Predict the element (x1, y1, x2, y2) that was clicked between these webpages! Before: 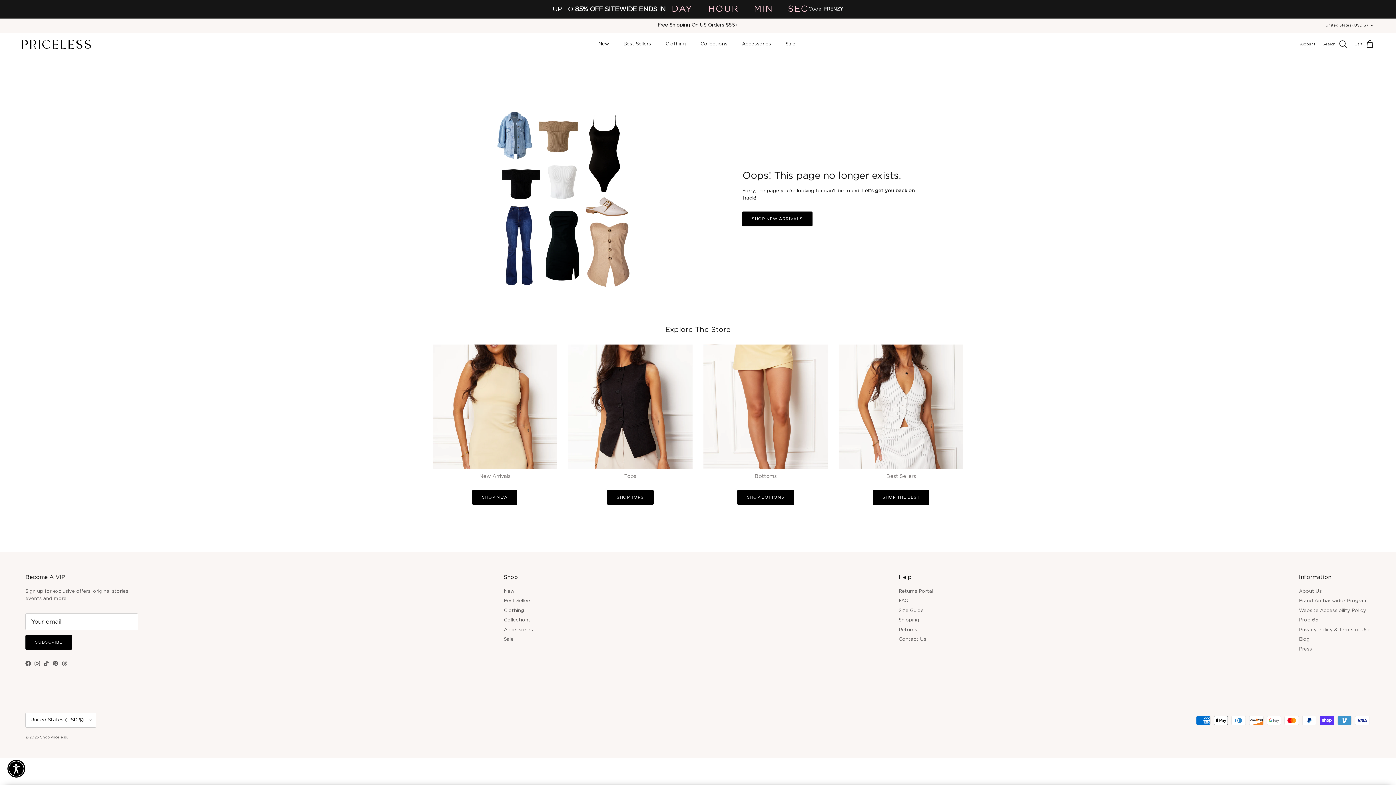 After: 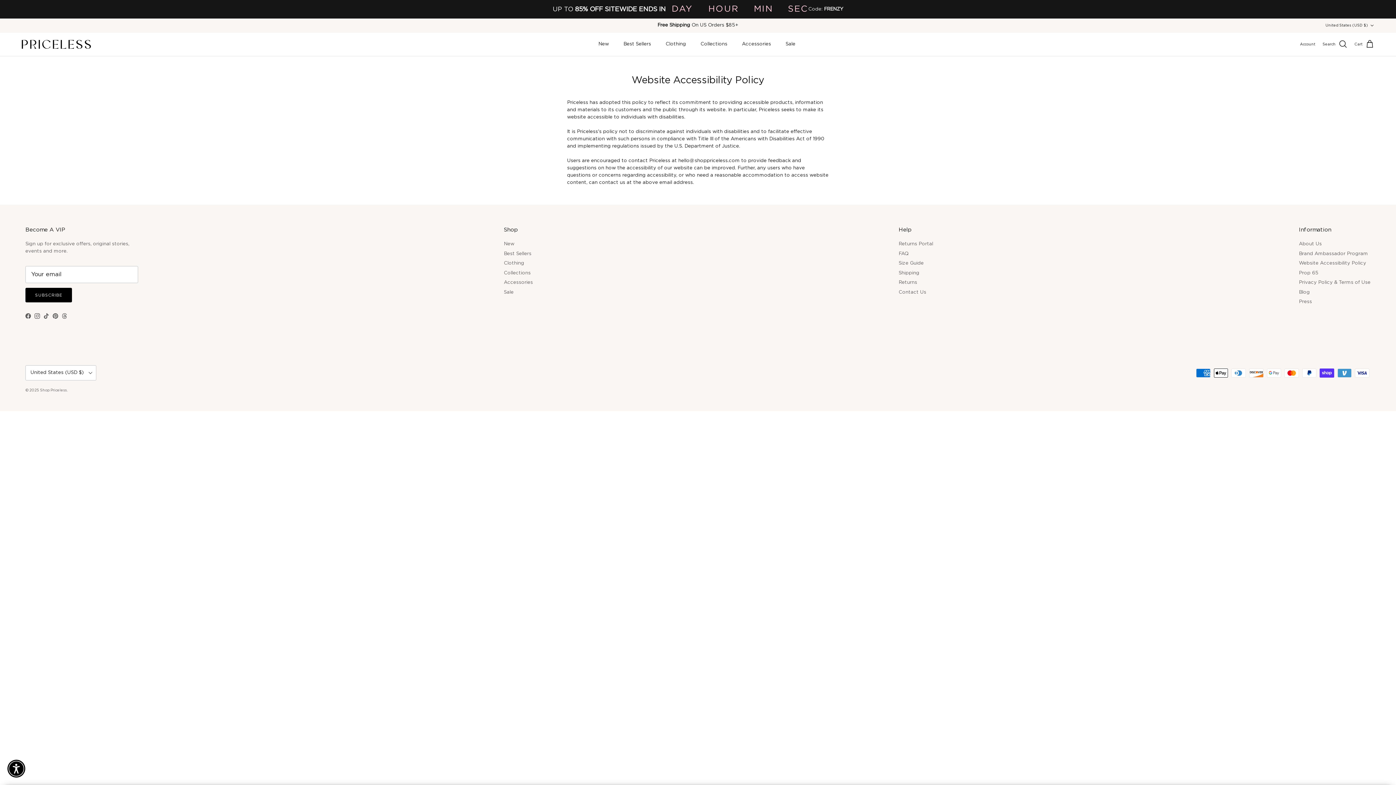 Action: bbox: (1299, 608, 1366, 613) label: Website Accessibility Policy